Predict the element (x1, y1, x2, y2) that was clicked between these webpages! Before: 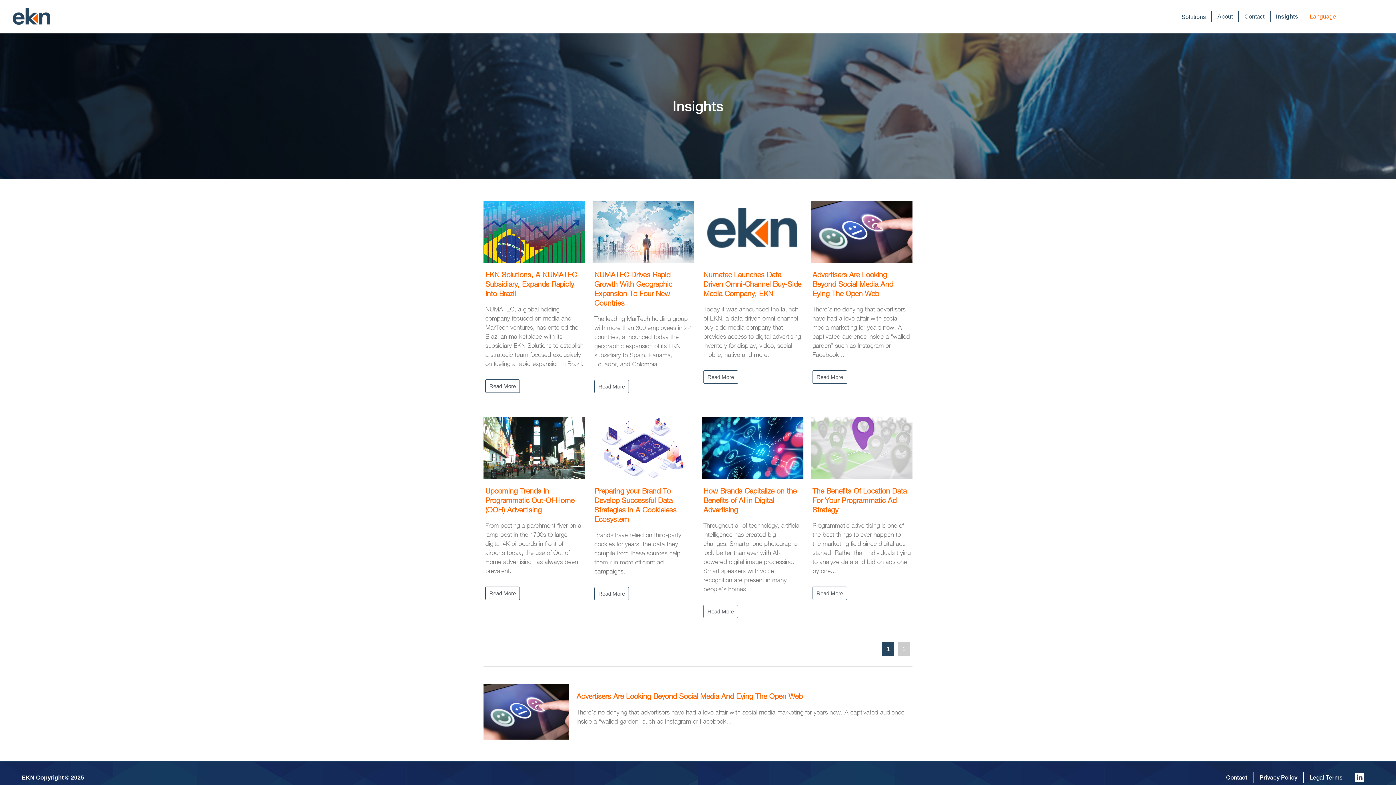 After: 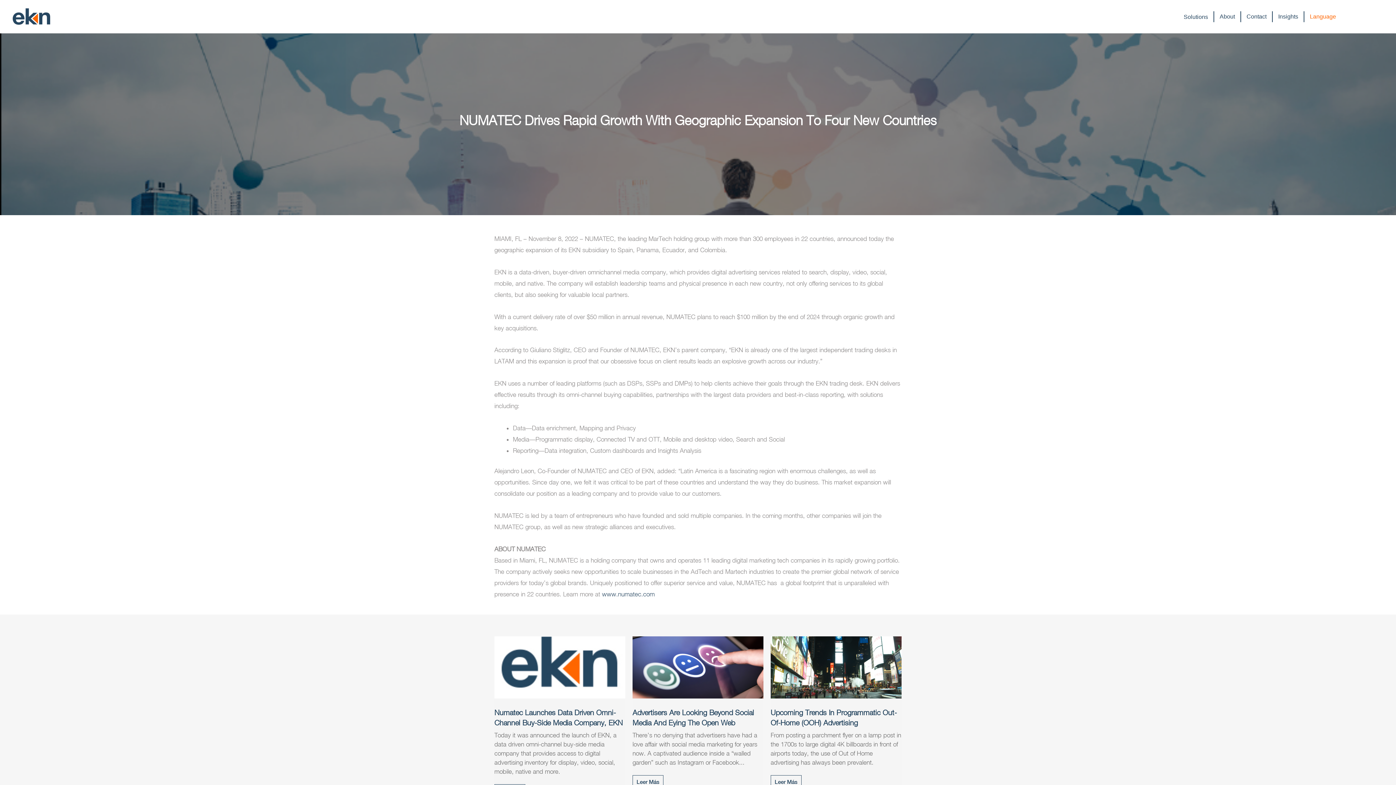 Action: bbox: (592, 200, 694, 262)